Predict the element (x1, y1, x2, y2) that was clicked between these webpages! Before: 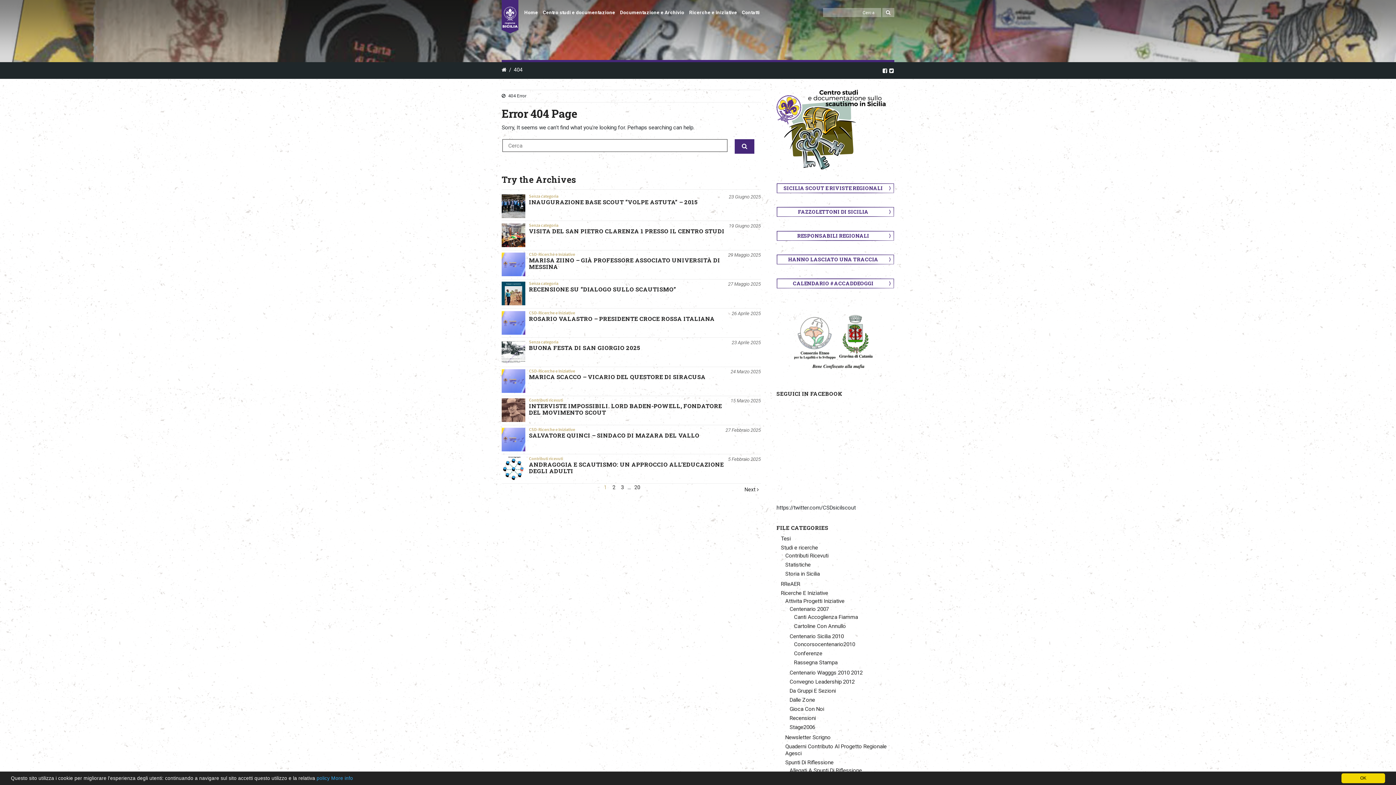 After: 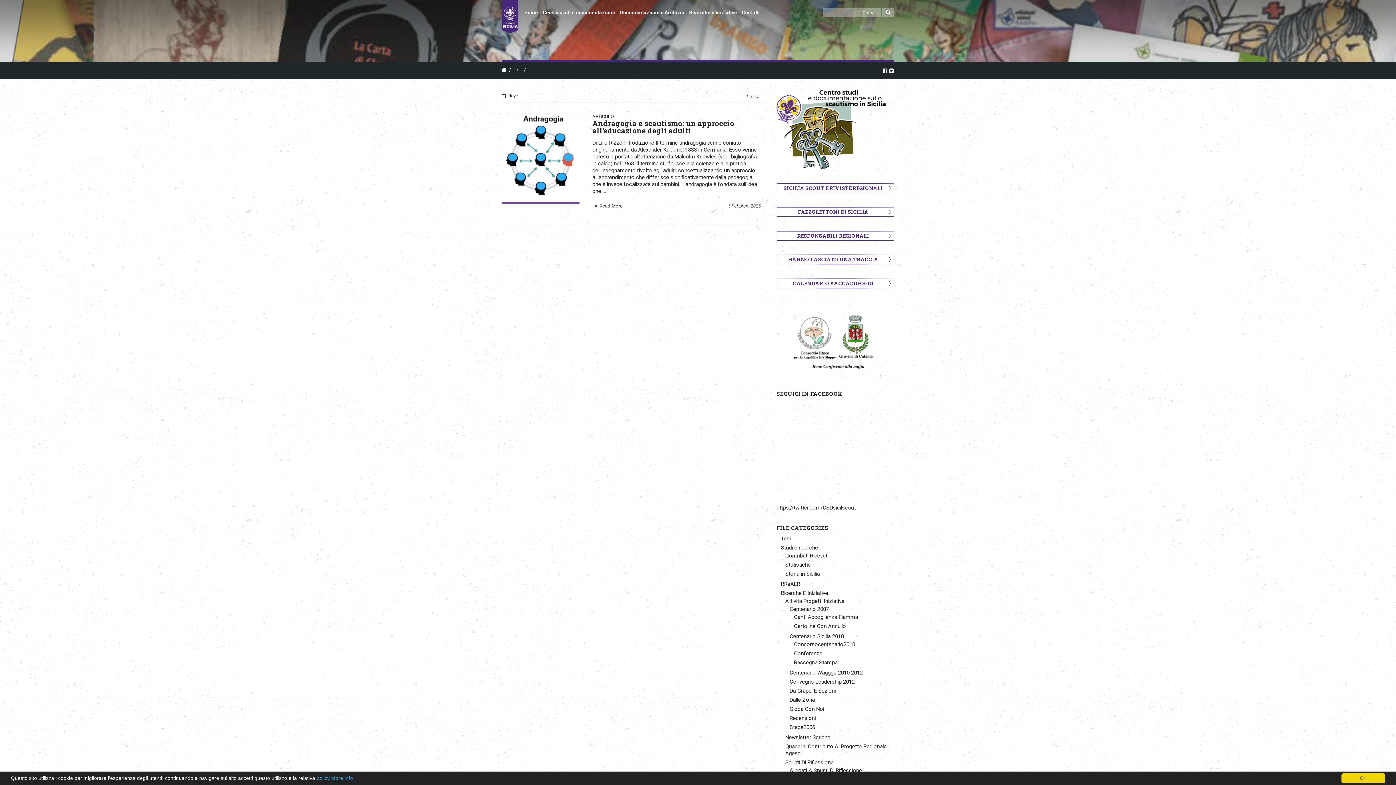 Action: bbox: (728, 456, 761, 462) label: 5 Febbraio 2025